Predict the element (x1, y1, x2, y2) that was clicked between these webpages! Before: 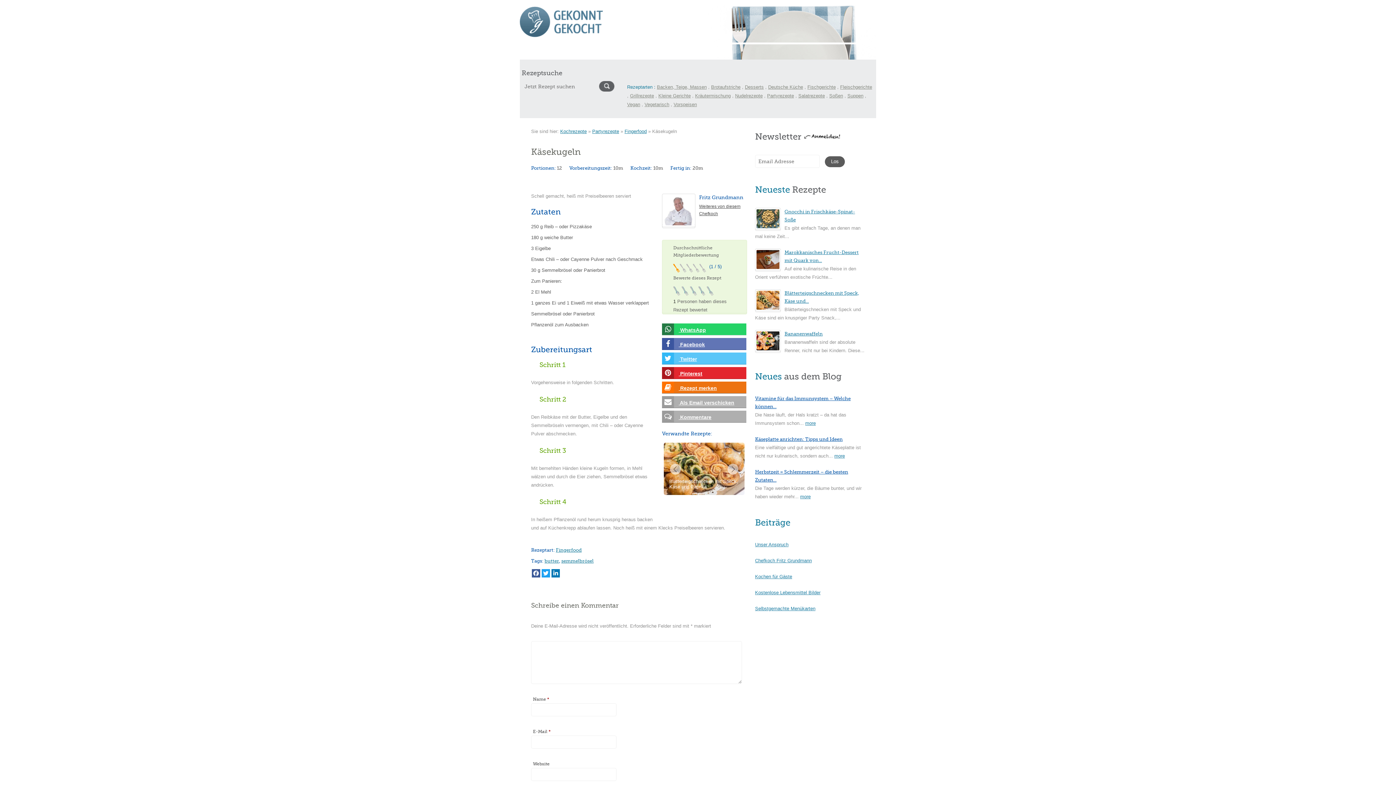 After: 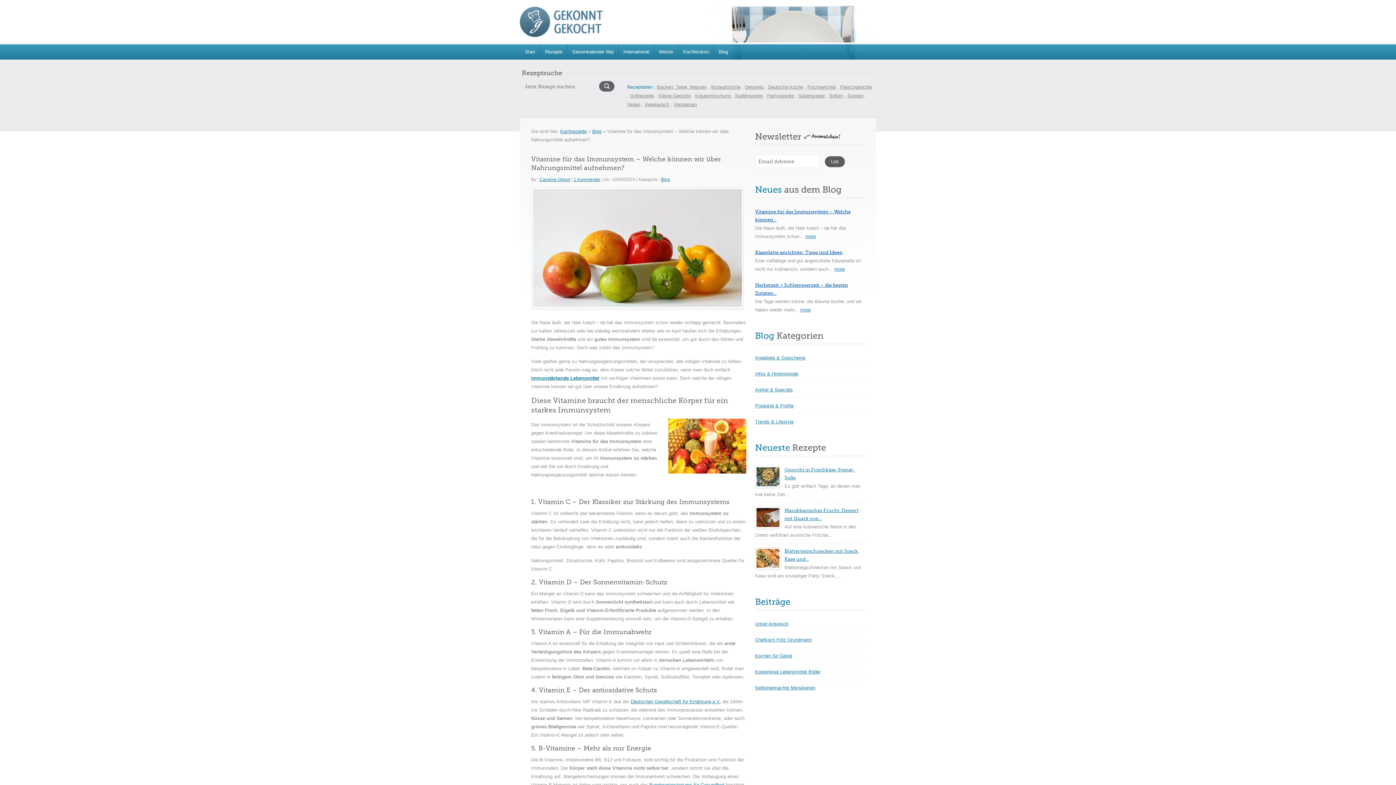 Action: bbox: (805, 420, 816, 426) label: more